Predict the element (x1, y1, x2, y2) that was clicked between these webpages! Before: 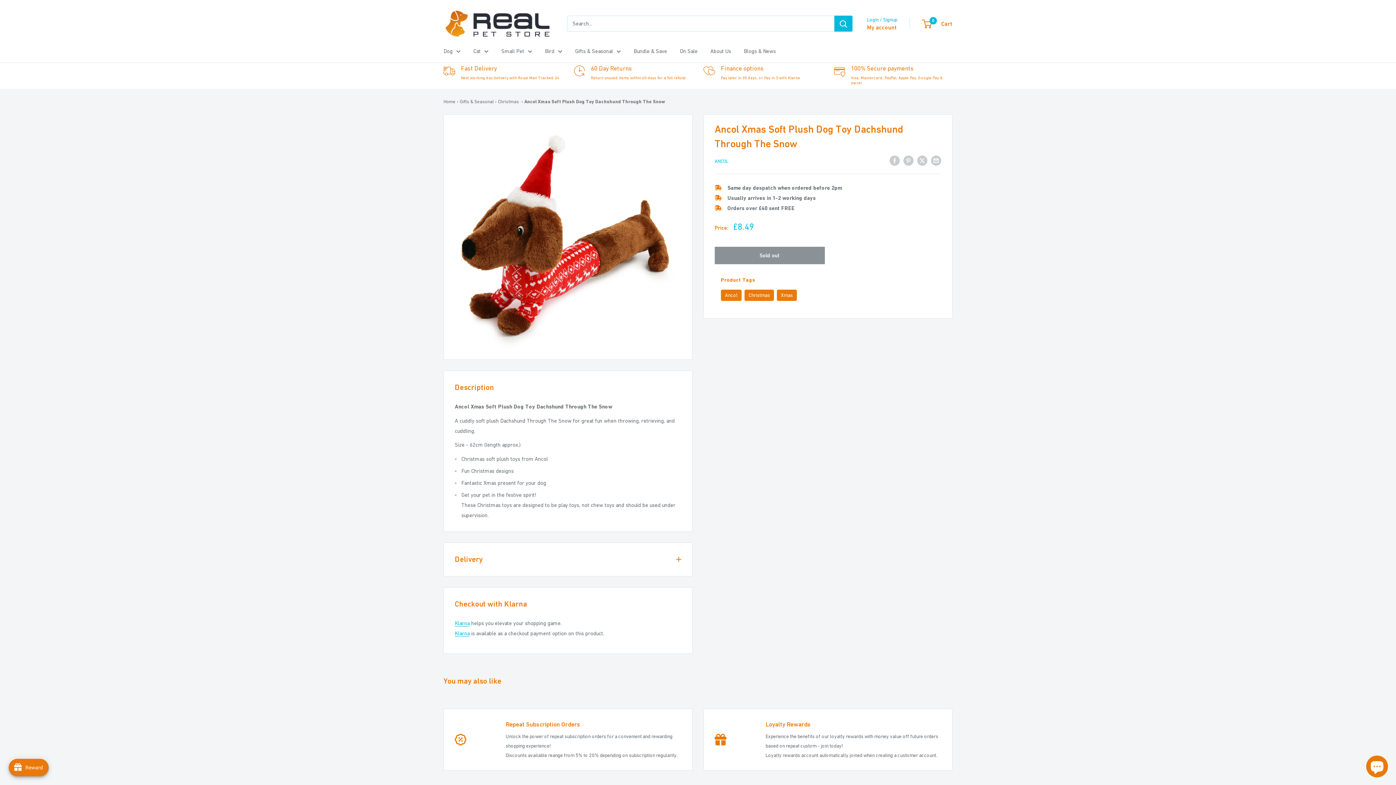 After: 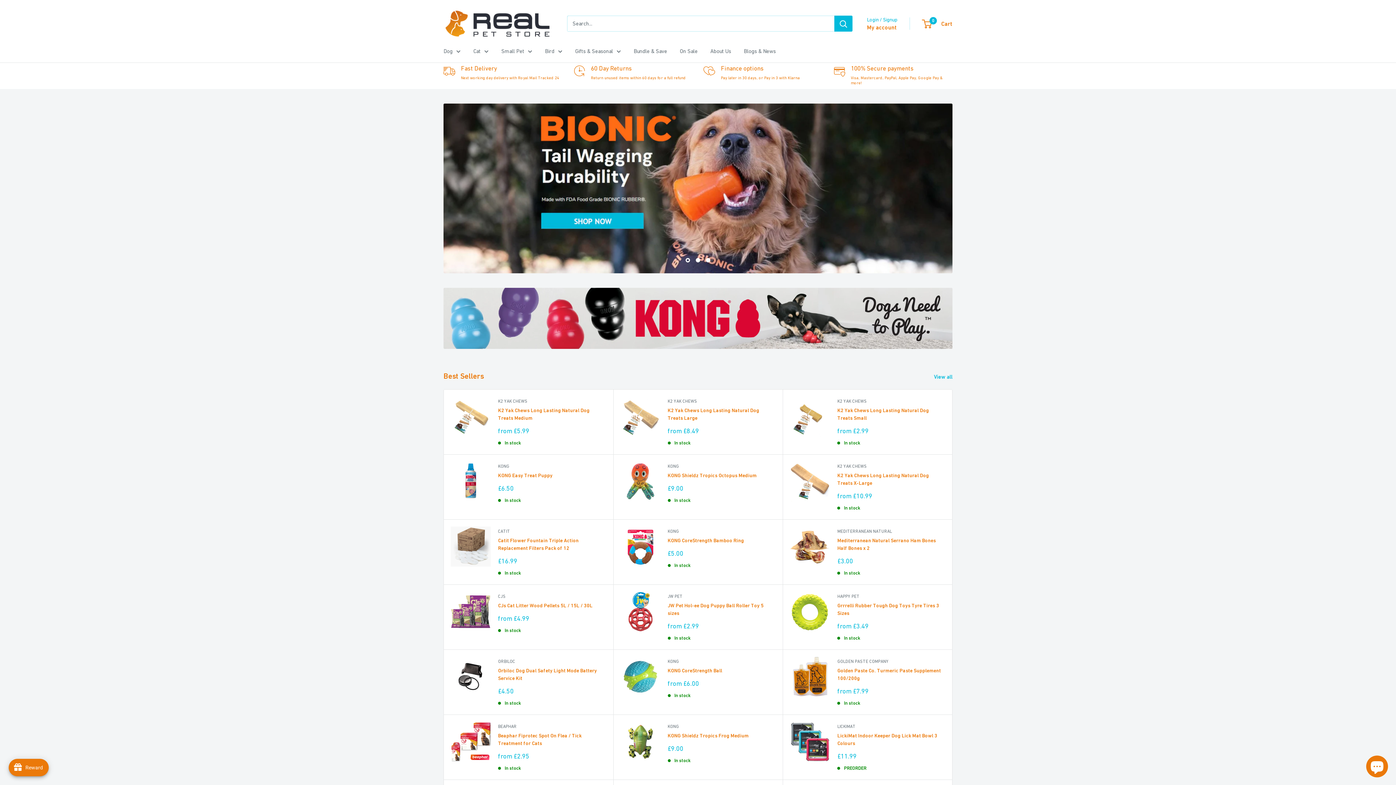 Action: bbox: (443, 7, 552, 40) label: Real Pet Store